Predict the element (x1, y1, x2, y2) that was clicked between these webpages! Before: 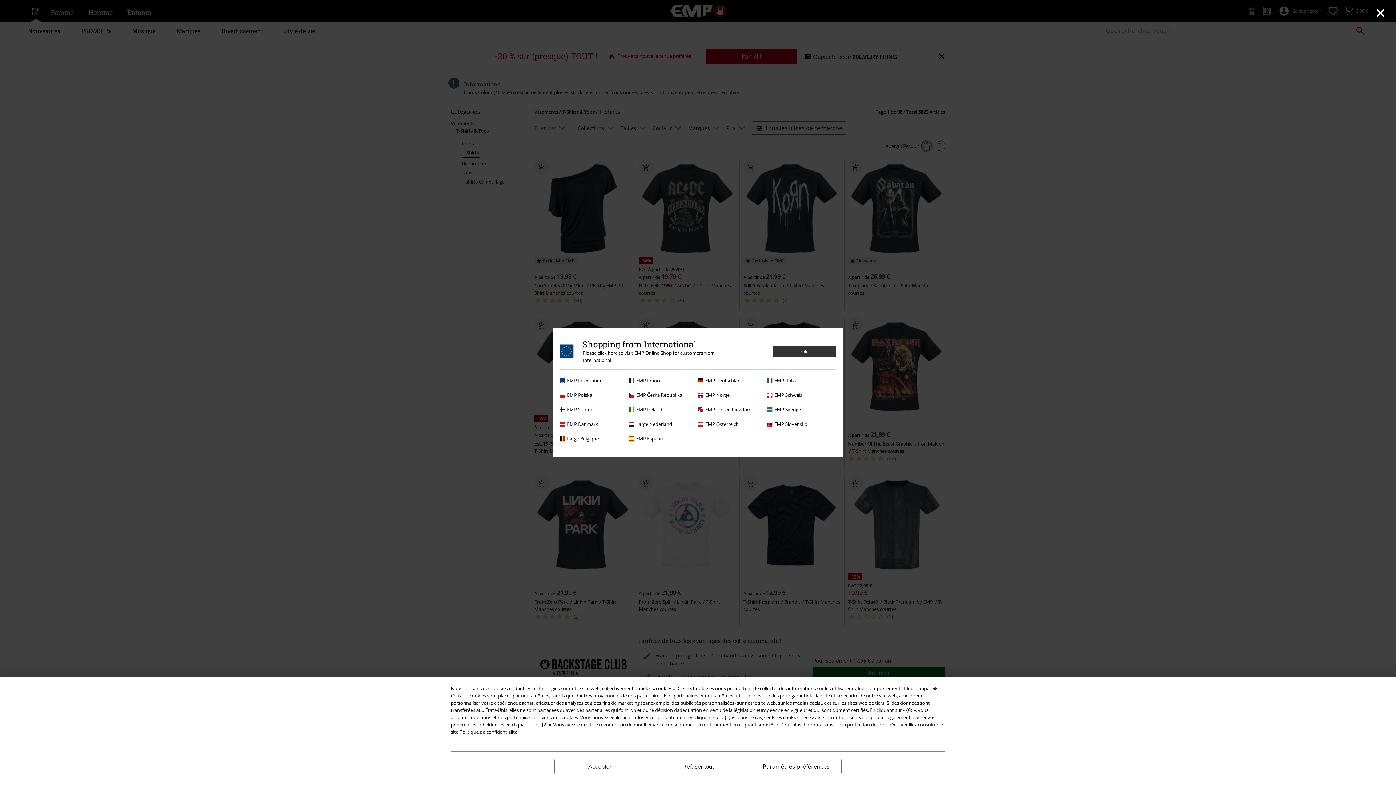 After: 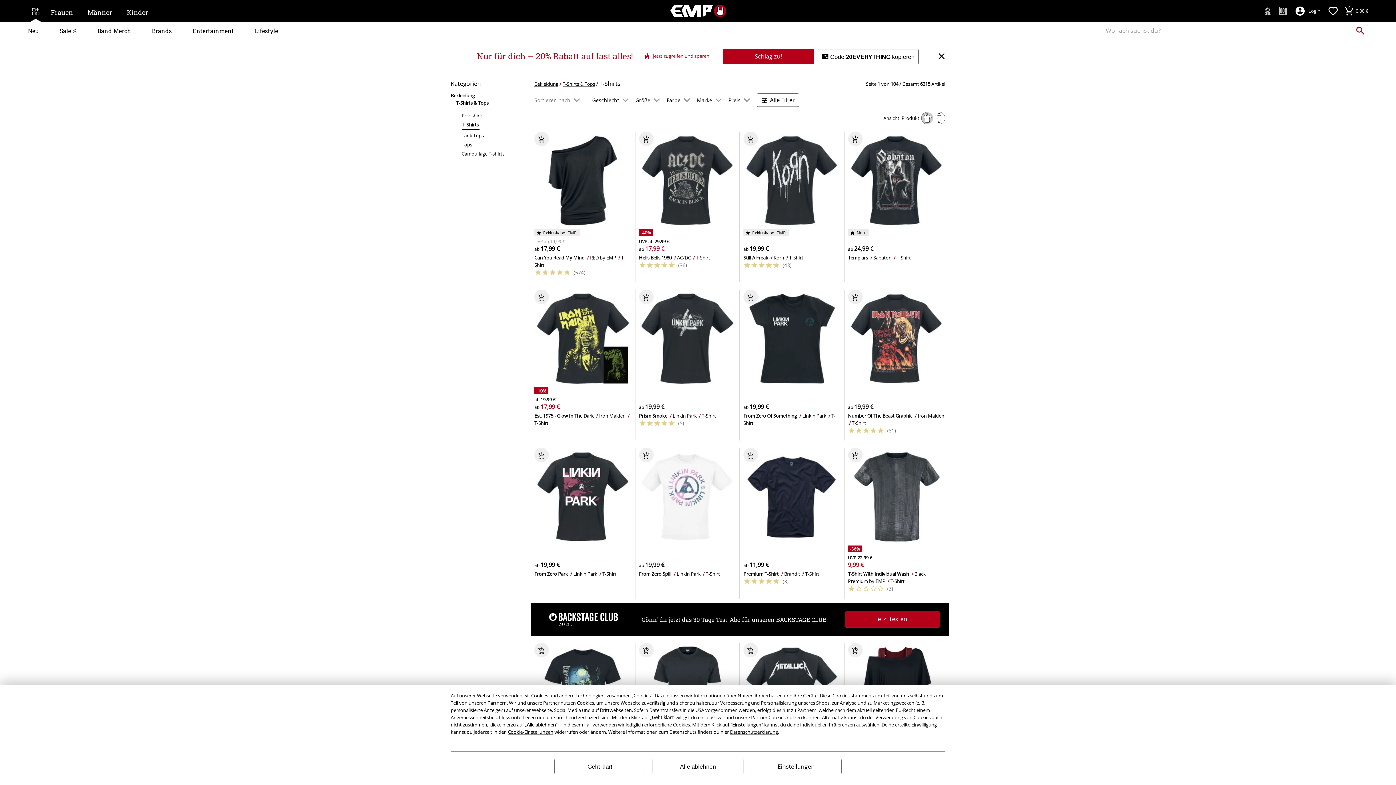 Action: bbox: (698, 420, 763, 428) label: EMP Österreich